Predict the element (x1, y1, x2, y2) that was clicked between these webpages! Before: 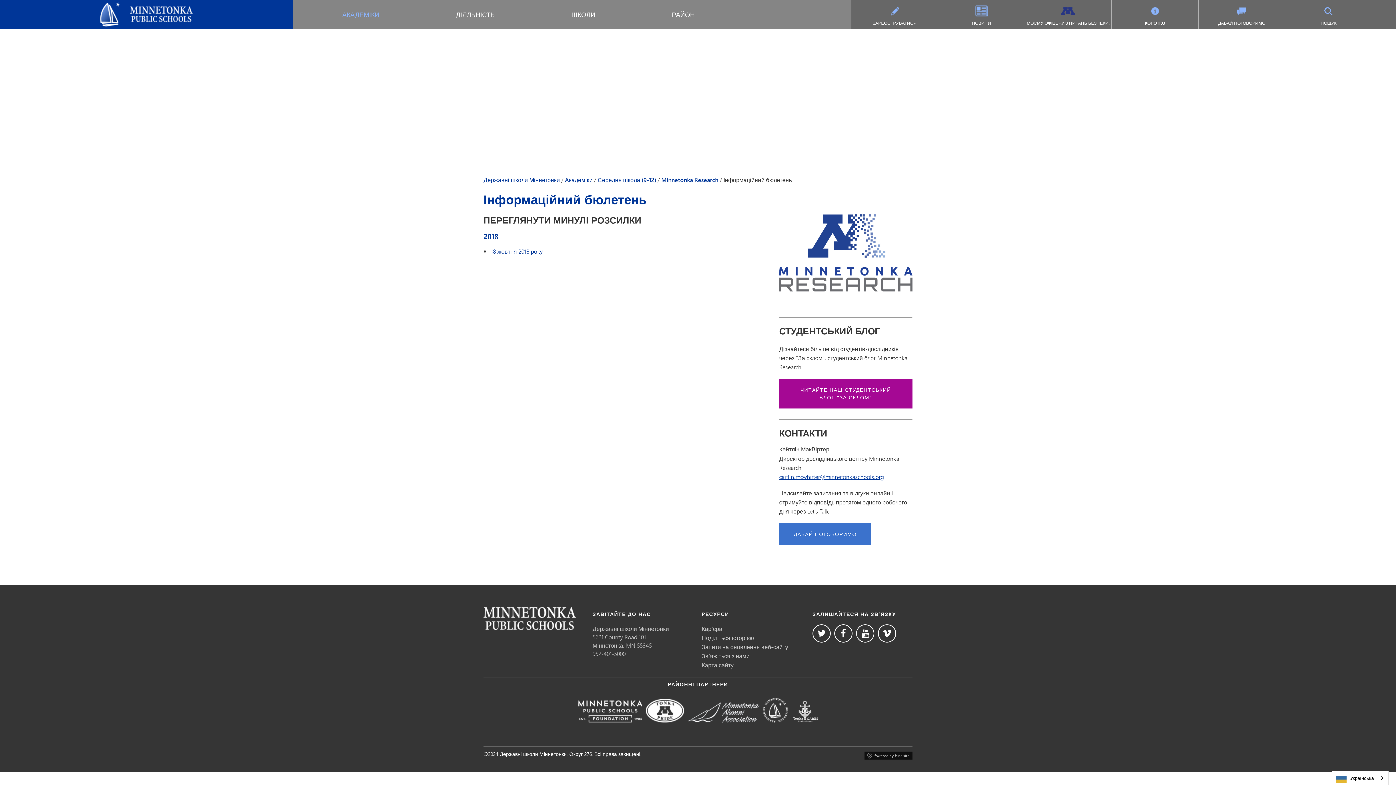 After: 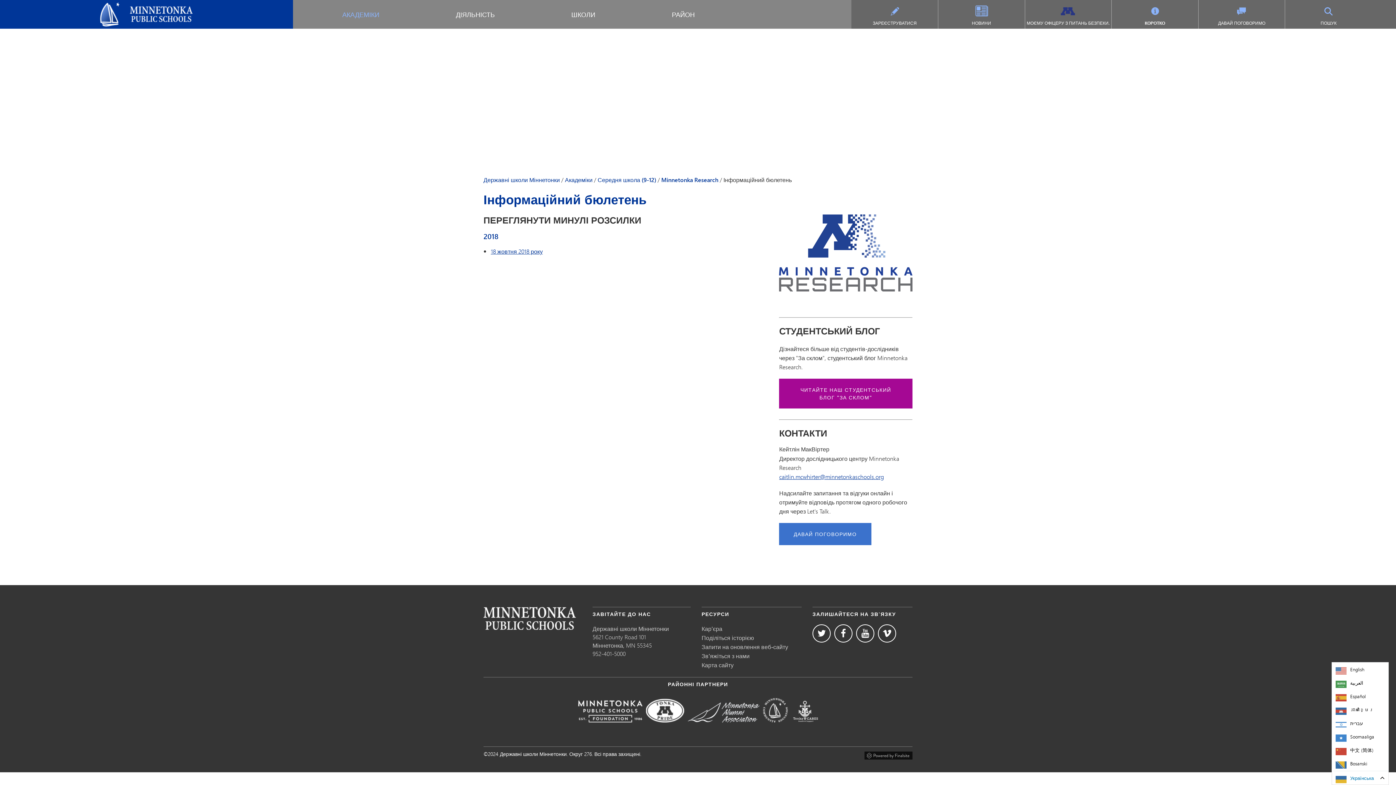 Action: bbox: (1332, 771, 1388, 785) label: Українська